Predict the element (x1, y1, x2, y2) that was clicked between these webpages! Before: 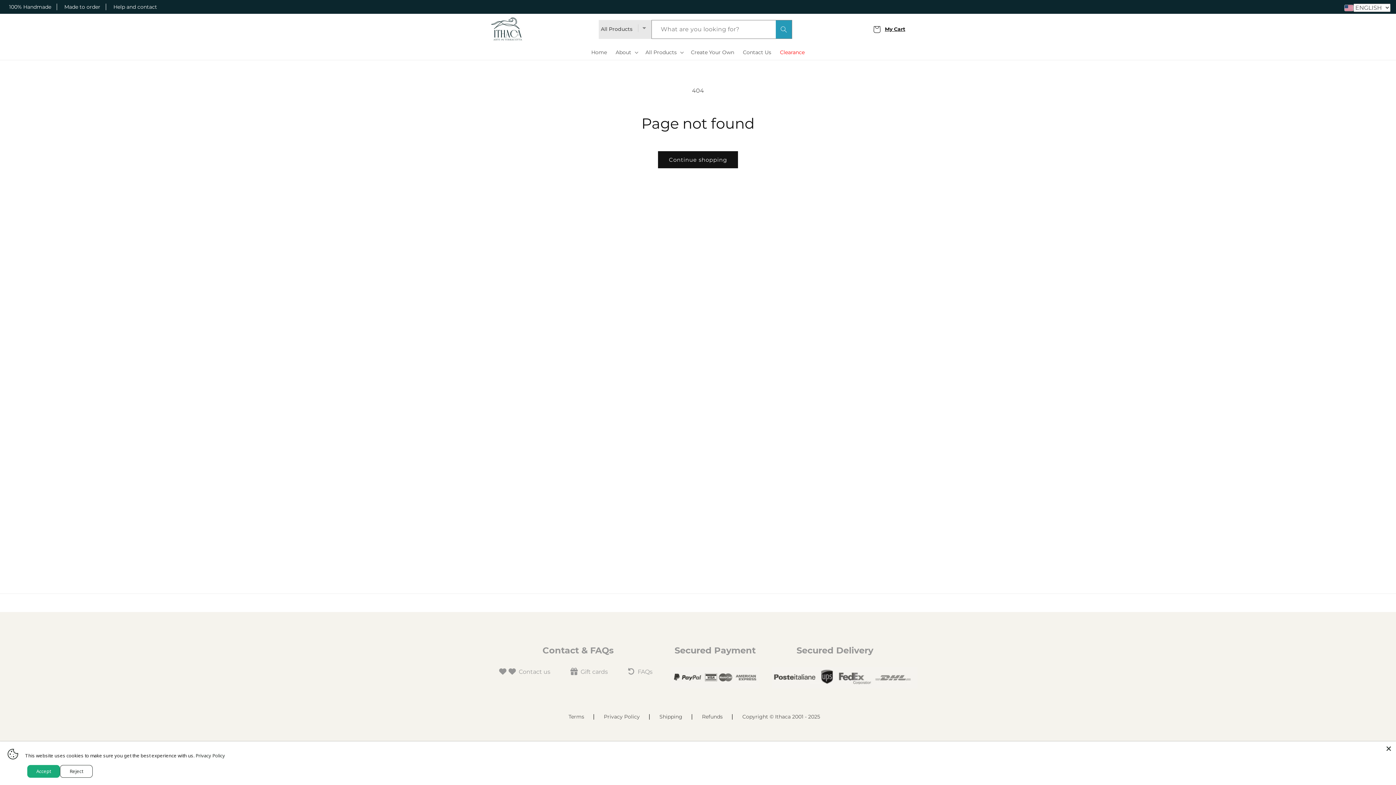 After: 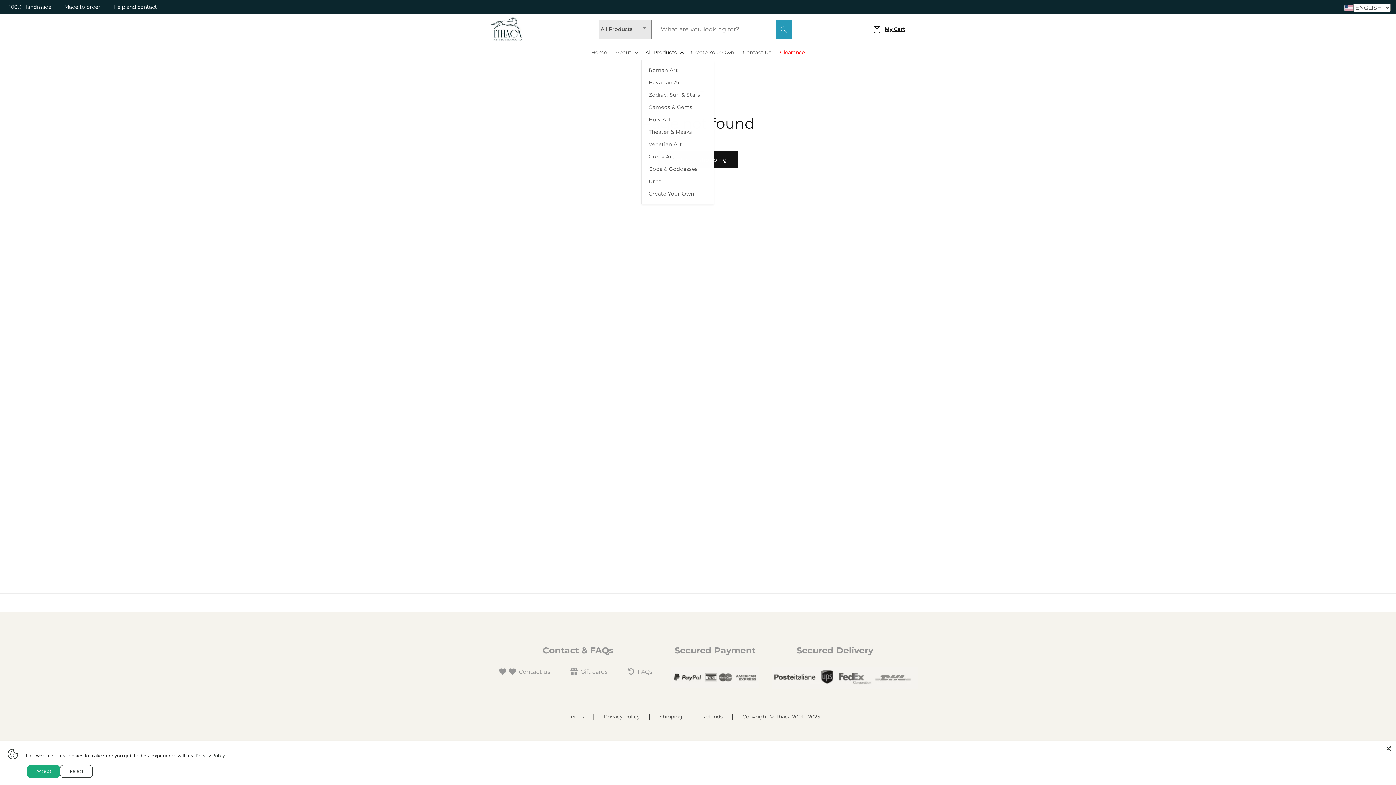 Action: label: All Products bbox: (641, 44, 686, 60)